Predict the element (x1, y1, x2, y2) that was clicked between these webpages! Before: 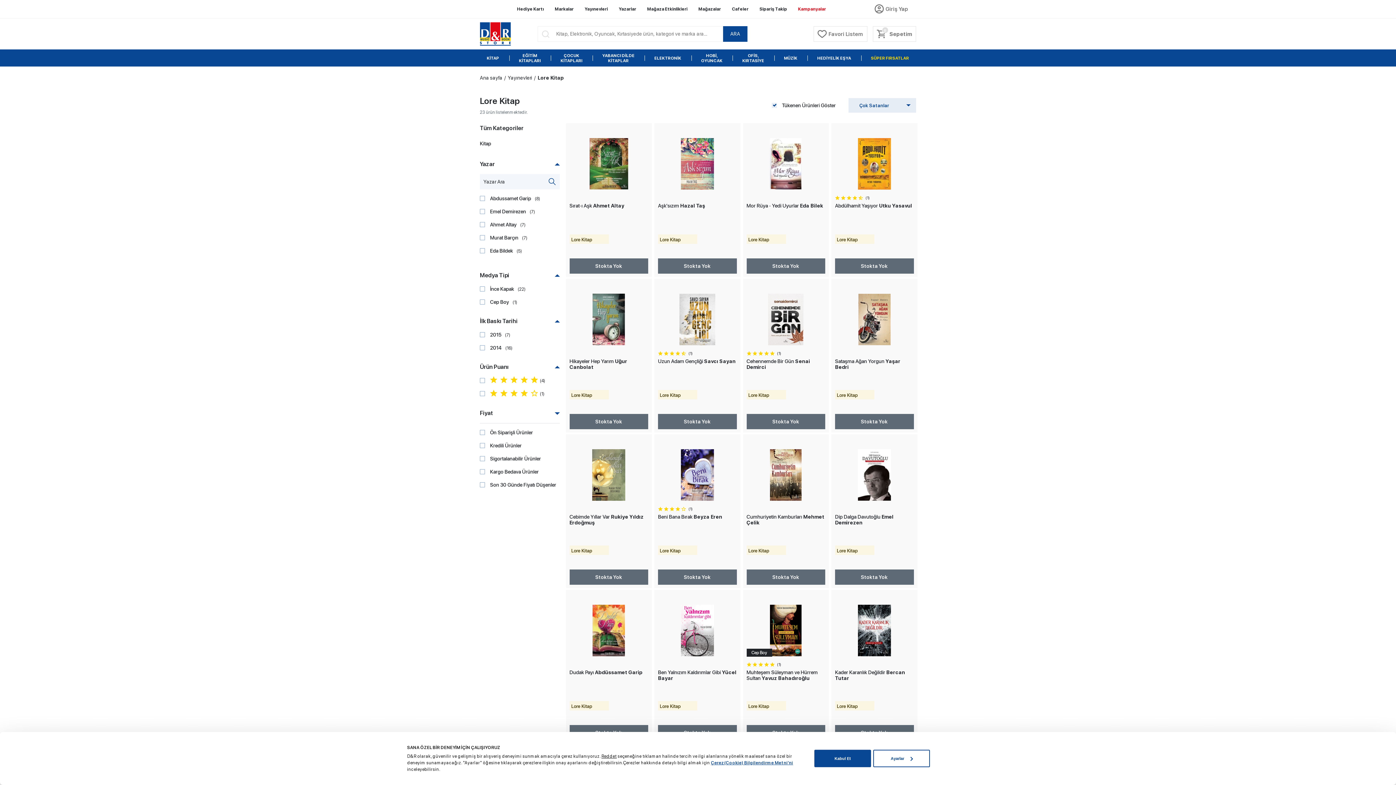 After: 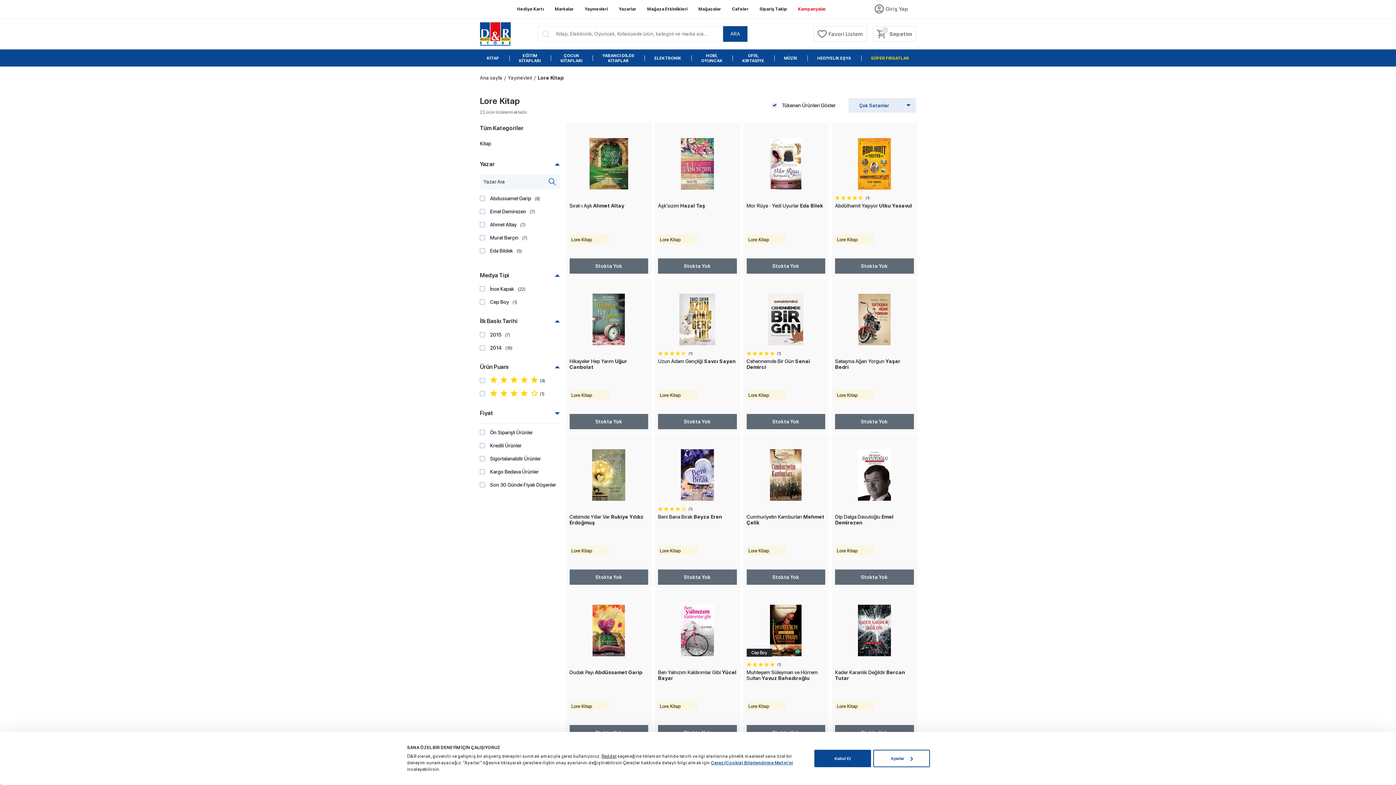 Action: bbox: (569, 390, 609, 399) label: Lore Kitap